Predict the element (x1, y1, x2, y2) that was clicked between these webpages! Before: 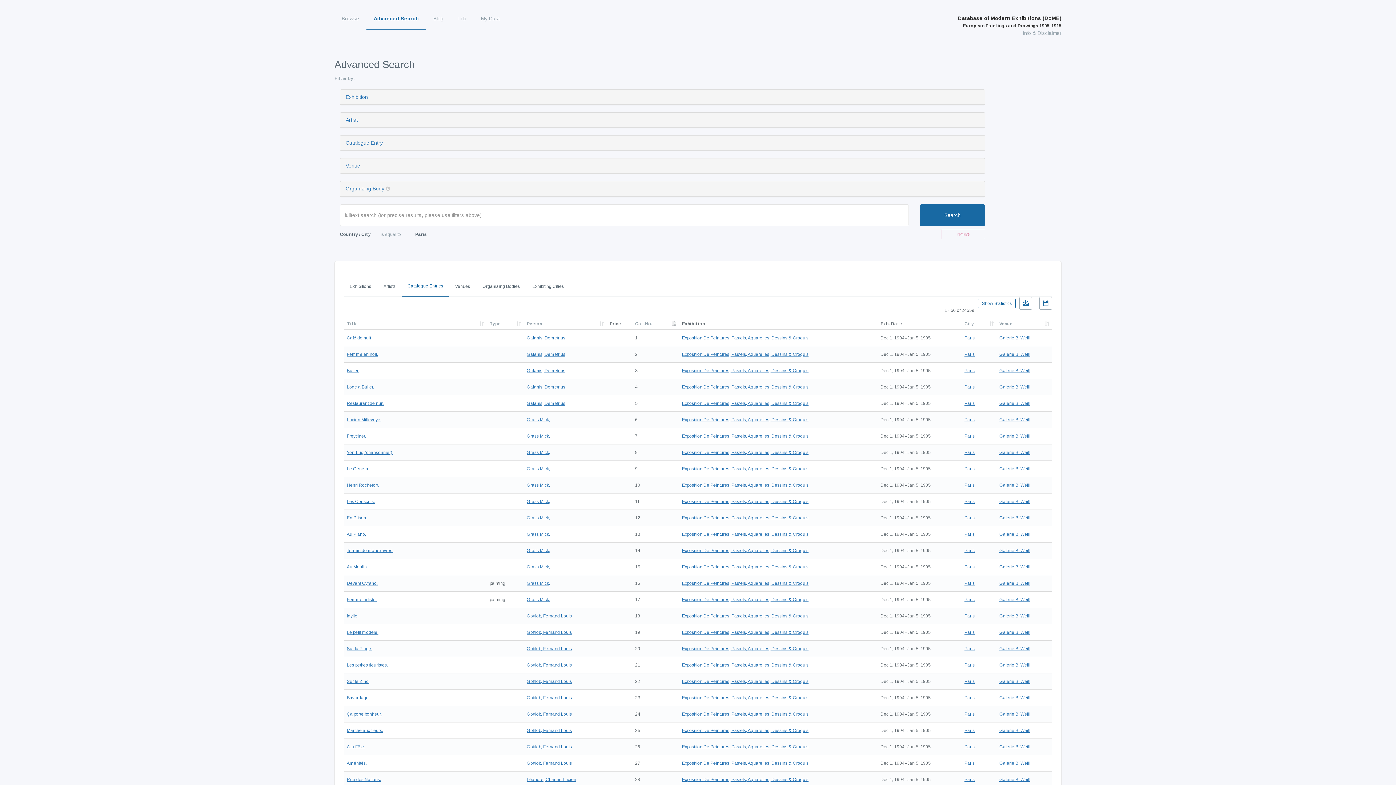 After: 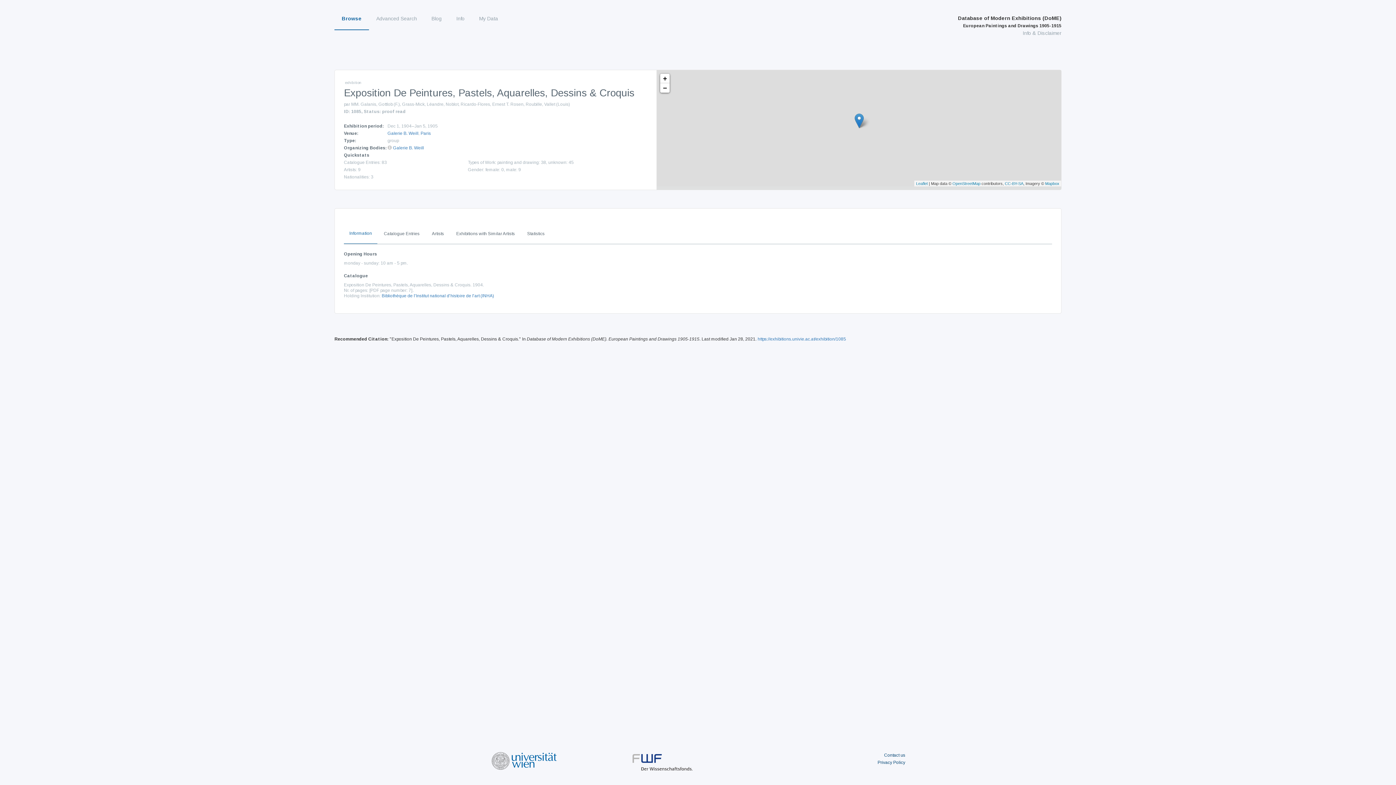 Action: bbox: (682, 335, 808, 340) label: Exposition De Peintures, Pastels, Aquarelles, Dessins & Croquis